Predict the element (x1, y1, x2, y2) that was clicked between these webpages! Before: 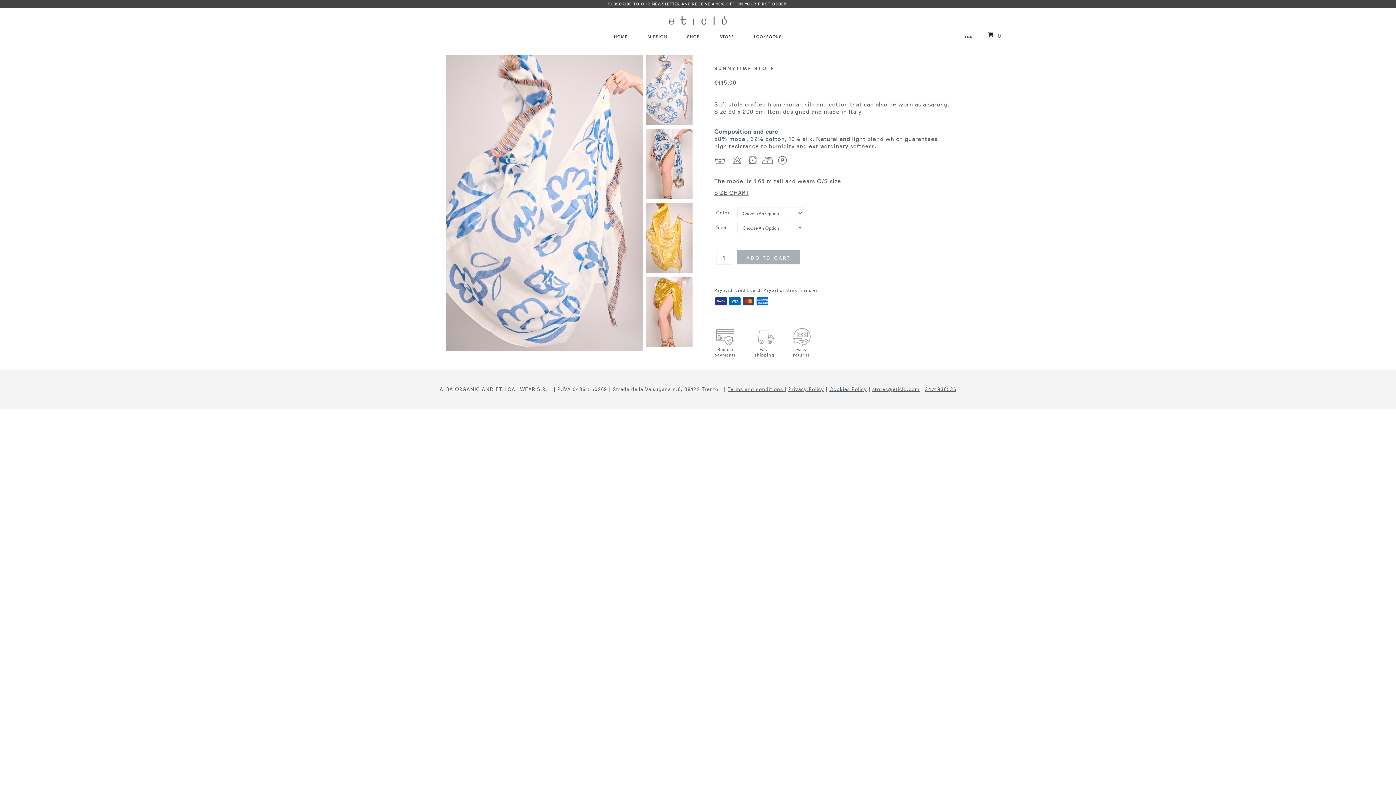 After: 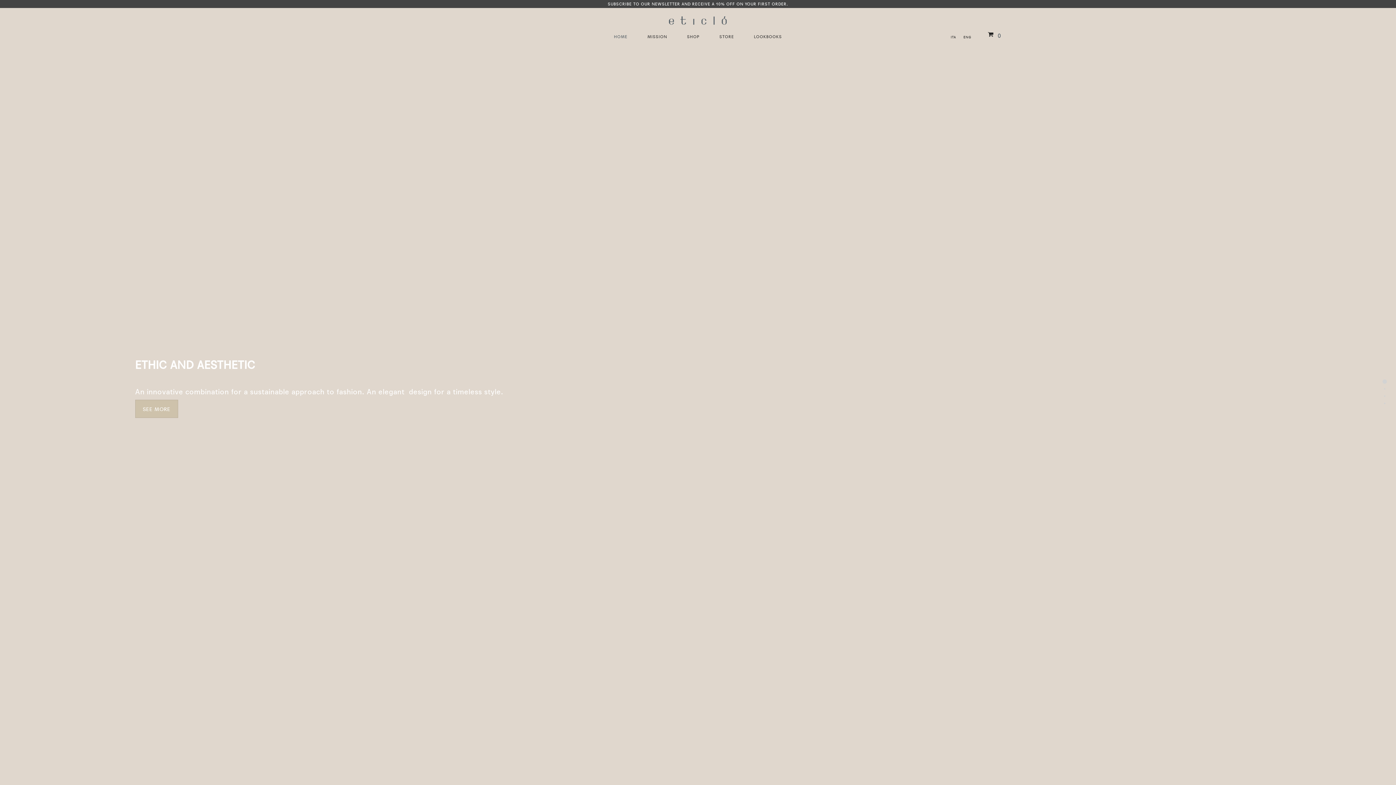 Action: bbox: (669, 14, 727, 21)